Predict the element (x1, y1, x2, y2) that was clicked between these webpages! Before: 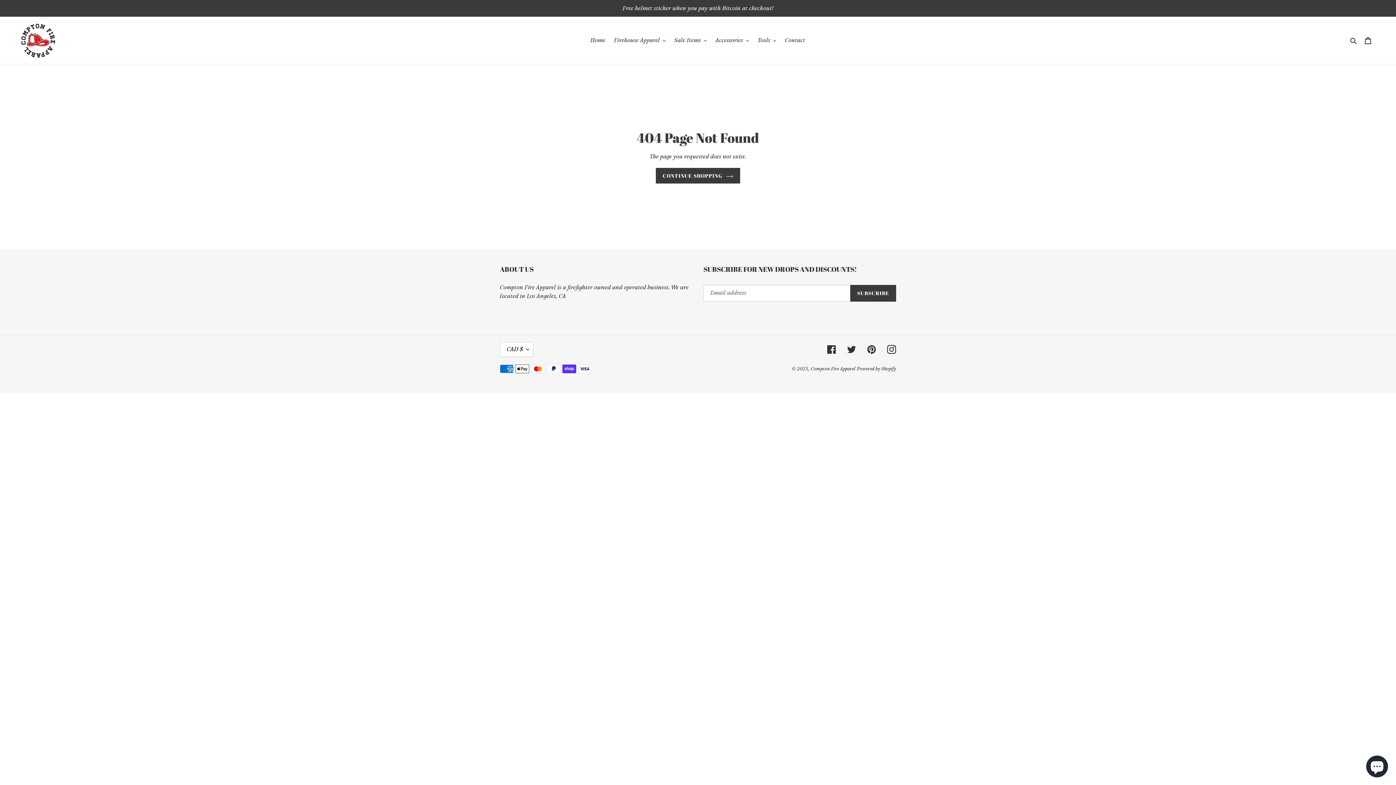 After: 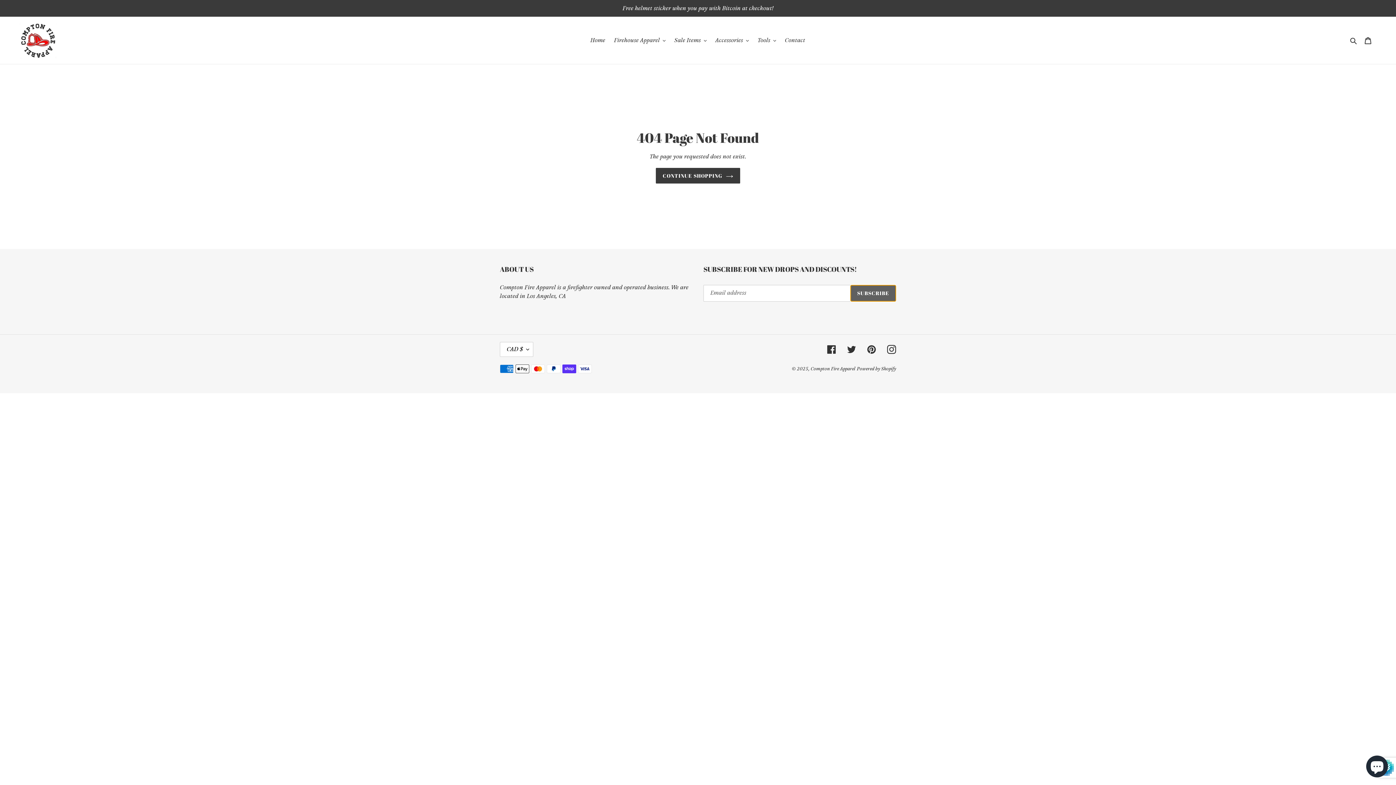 Action: label: SUBSCRIBE bbox: (850, 284, 896, 301)